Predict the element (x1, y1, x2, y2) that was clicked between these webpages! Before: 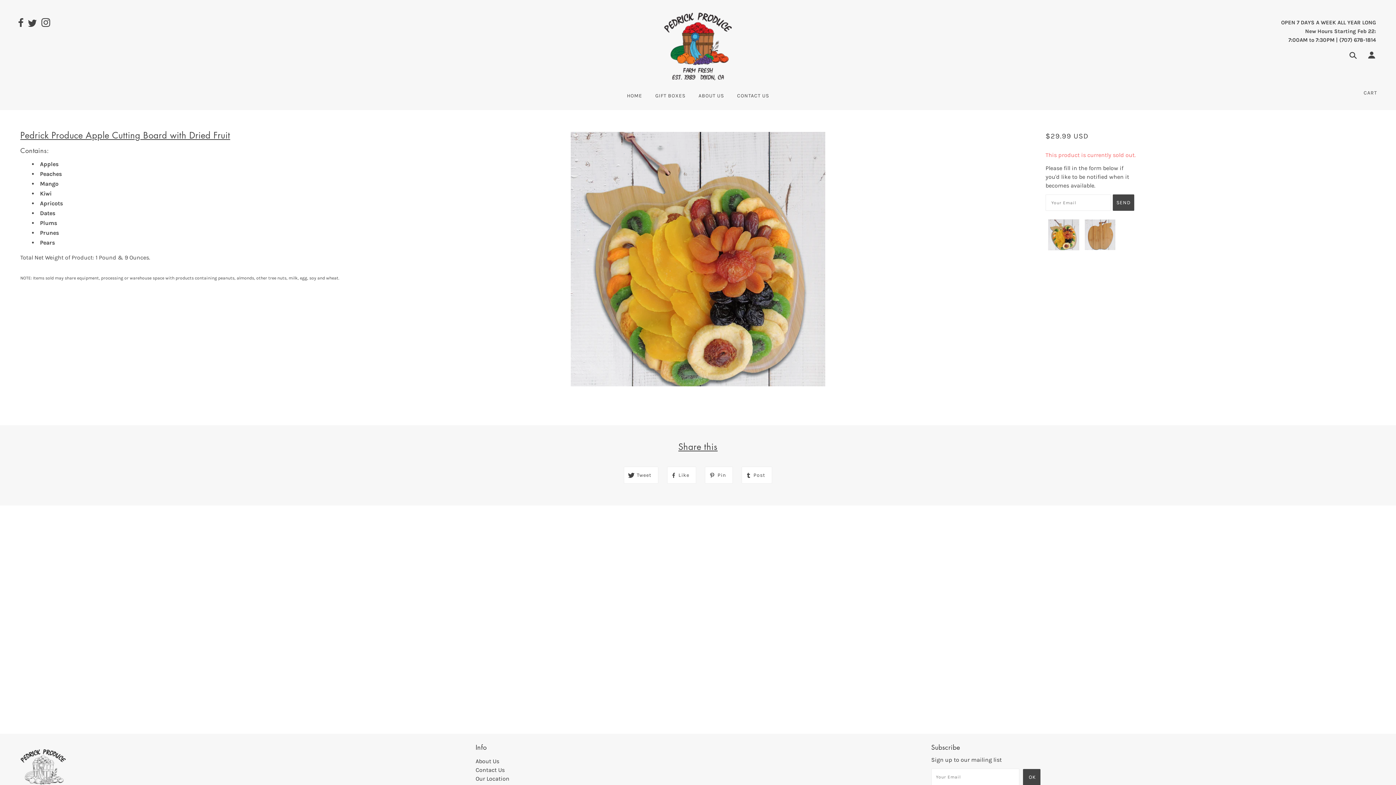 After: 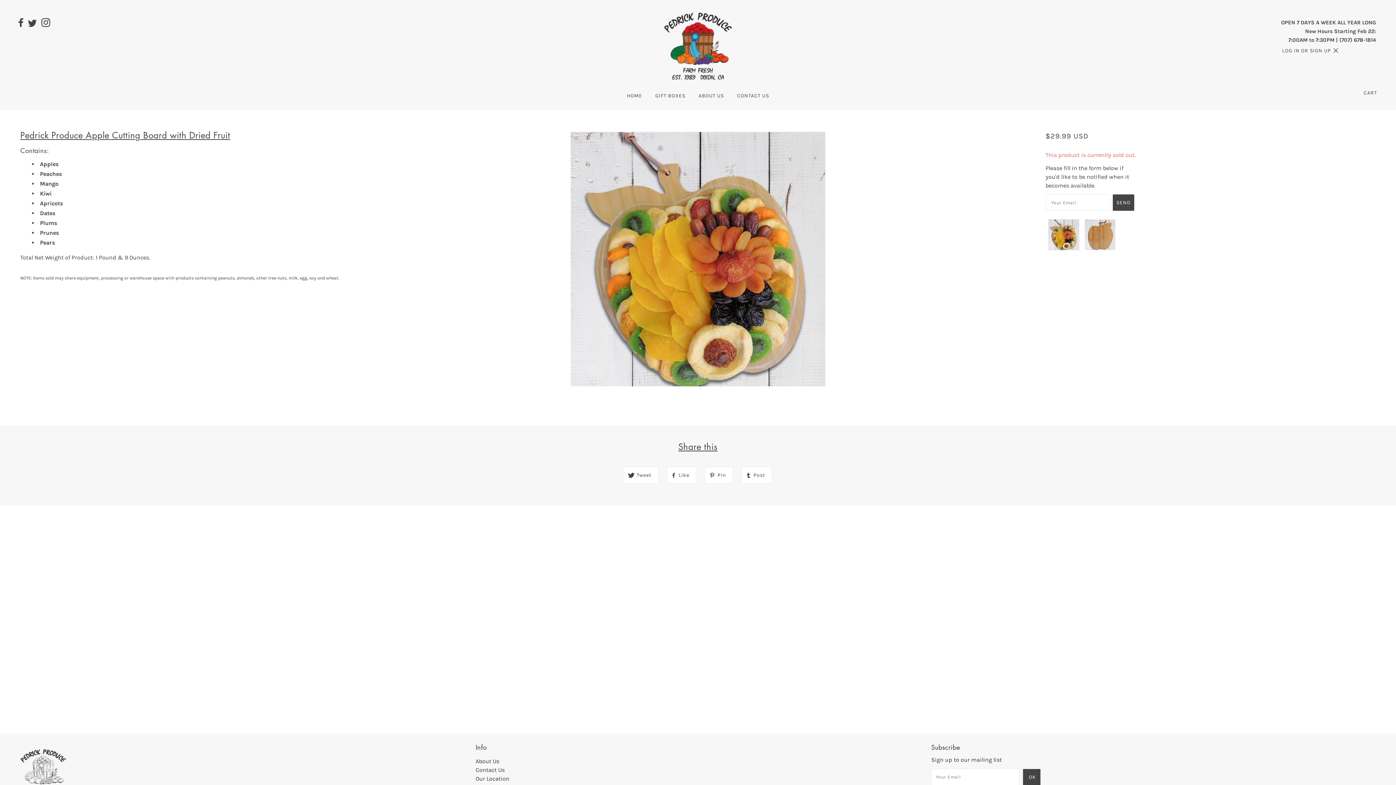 Action: bbox: (1364, 51, 1376, 61)